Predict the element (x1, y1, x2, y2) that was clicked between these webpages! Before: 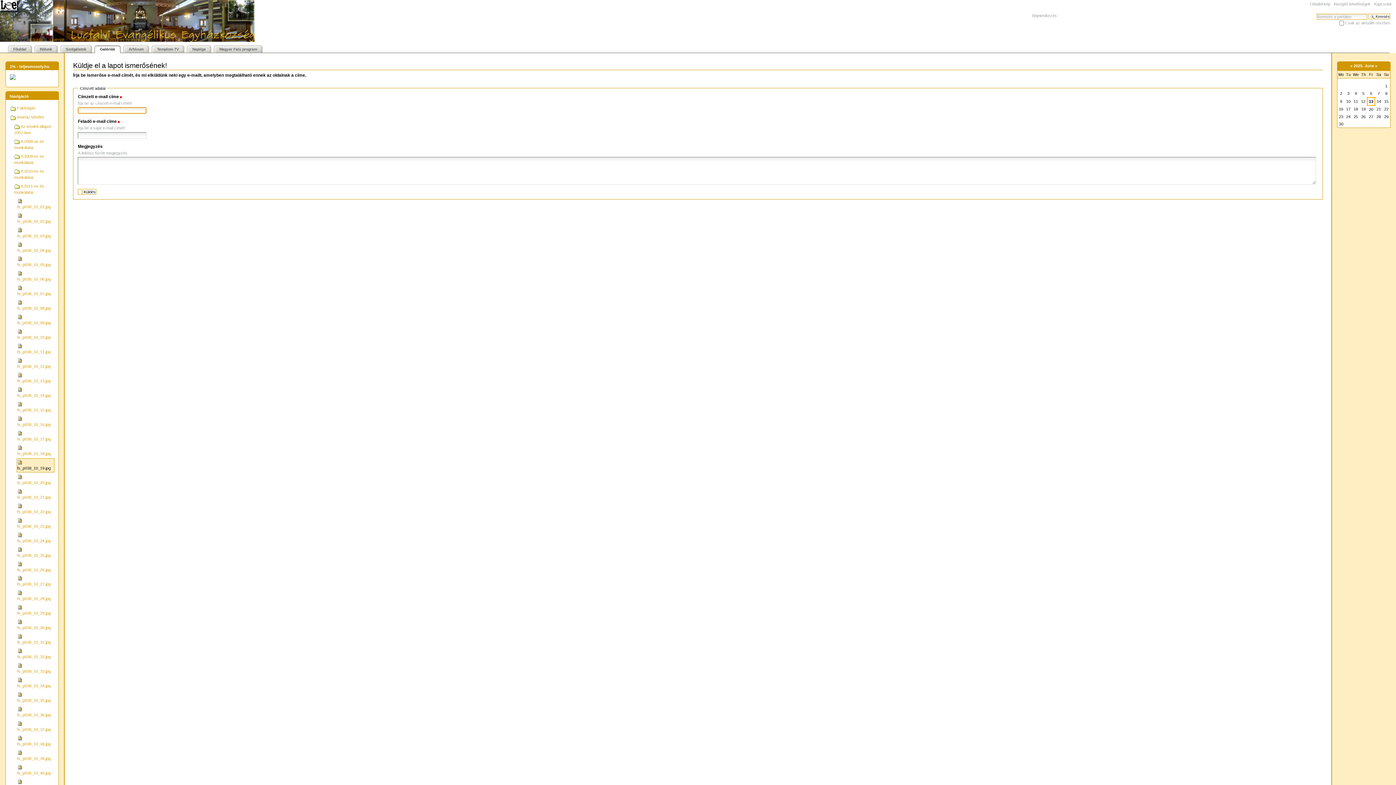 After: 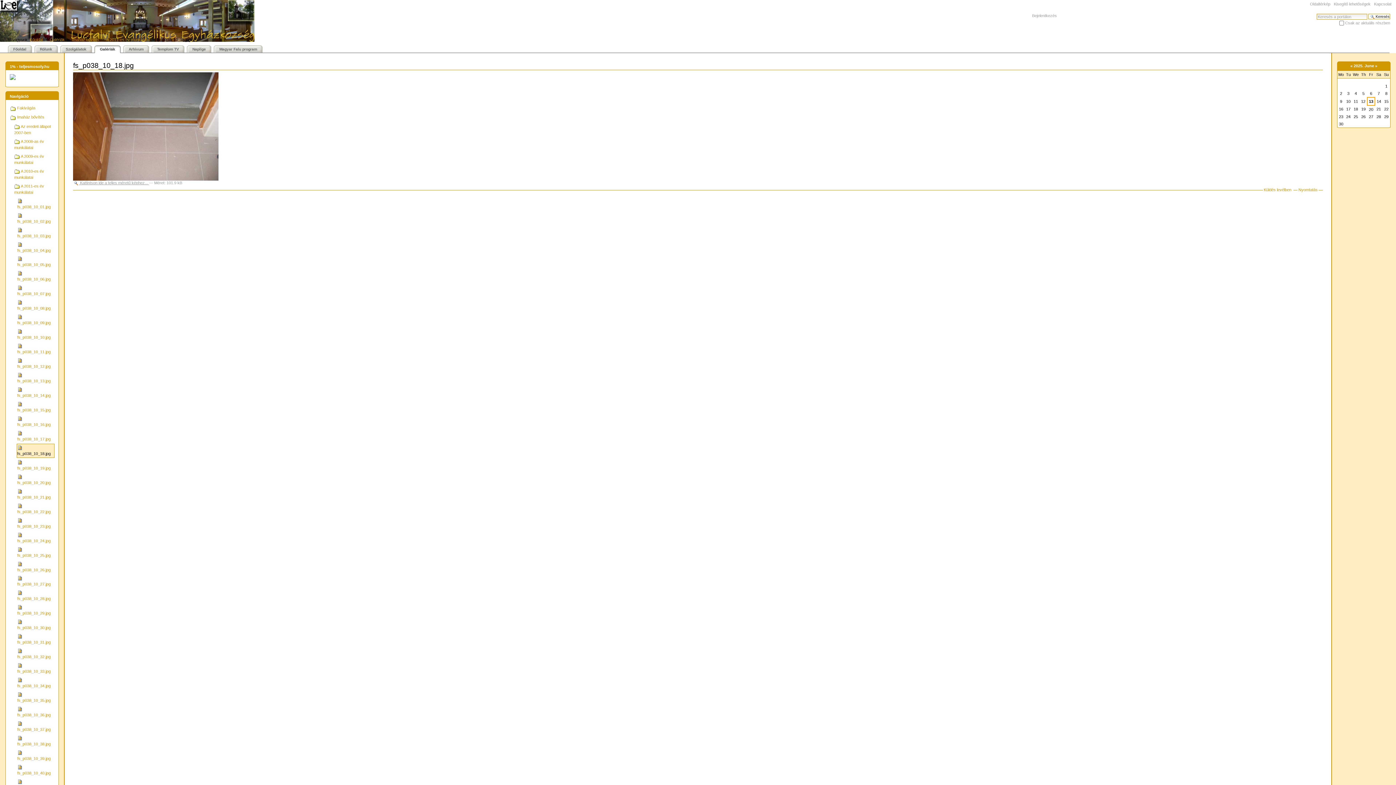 Action: label:  fs_p038_10_18.jpg bbox: (16, 443, 54, 458)